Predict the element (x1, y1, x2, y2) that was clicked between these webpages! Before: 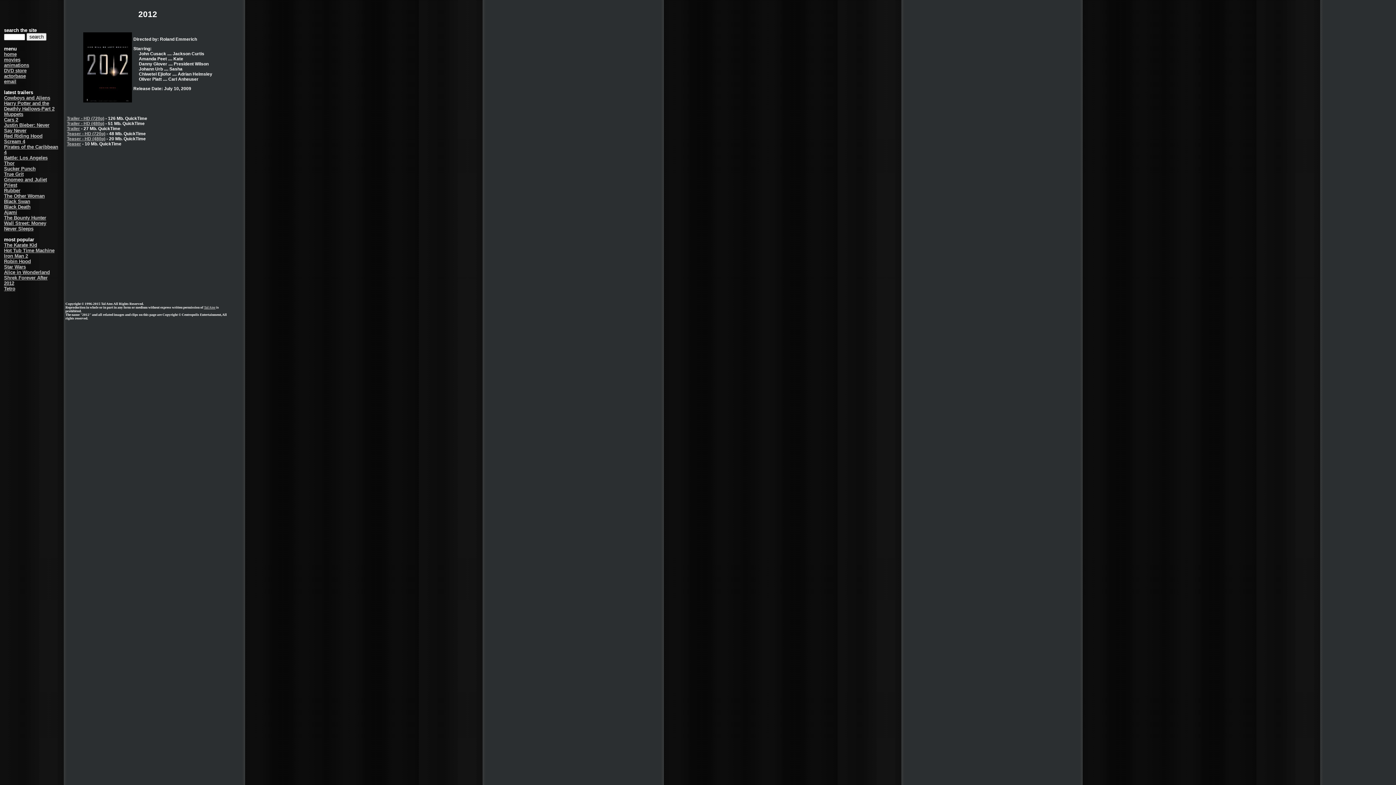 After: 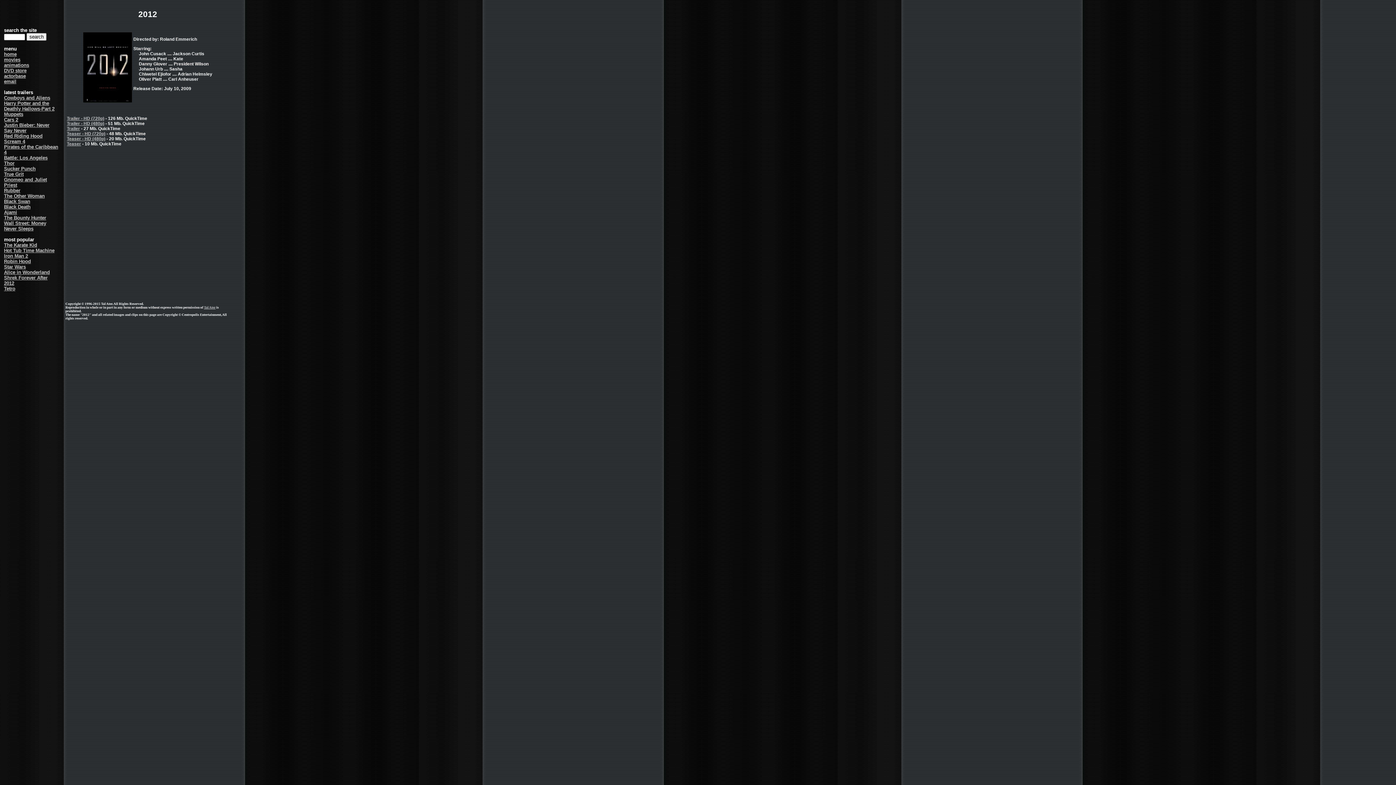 Action: bbox: (4, 280, 14, 286) label: 2012